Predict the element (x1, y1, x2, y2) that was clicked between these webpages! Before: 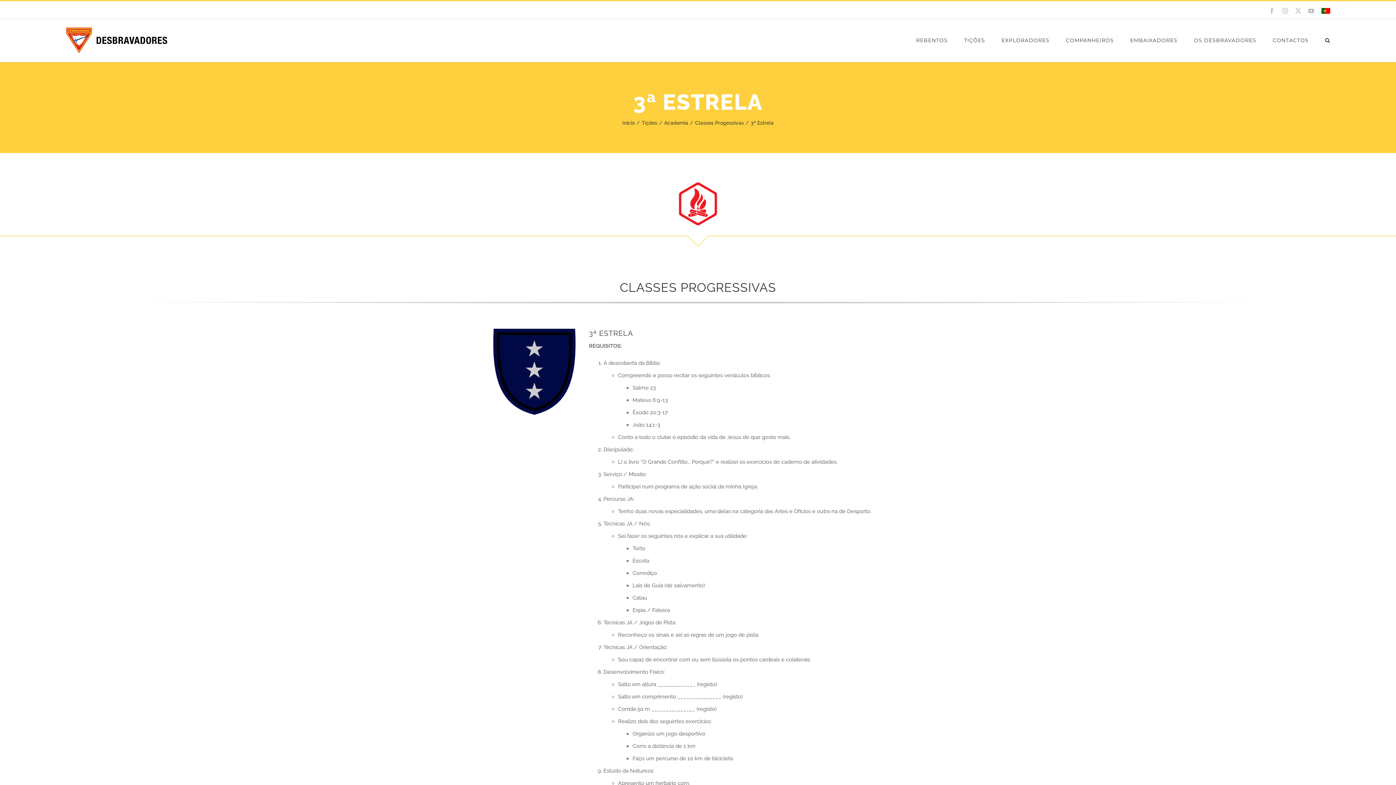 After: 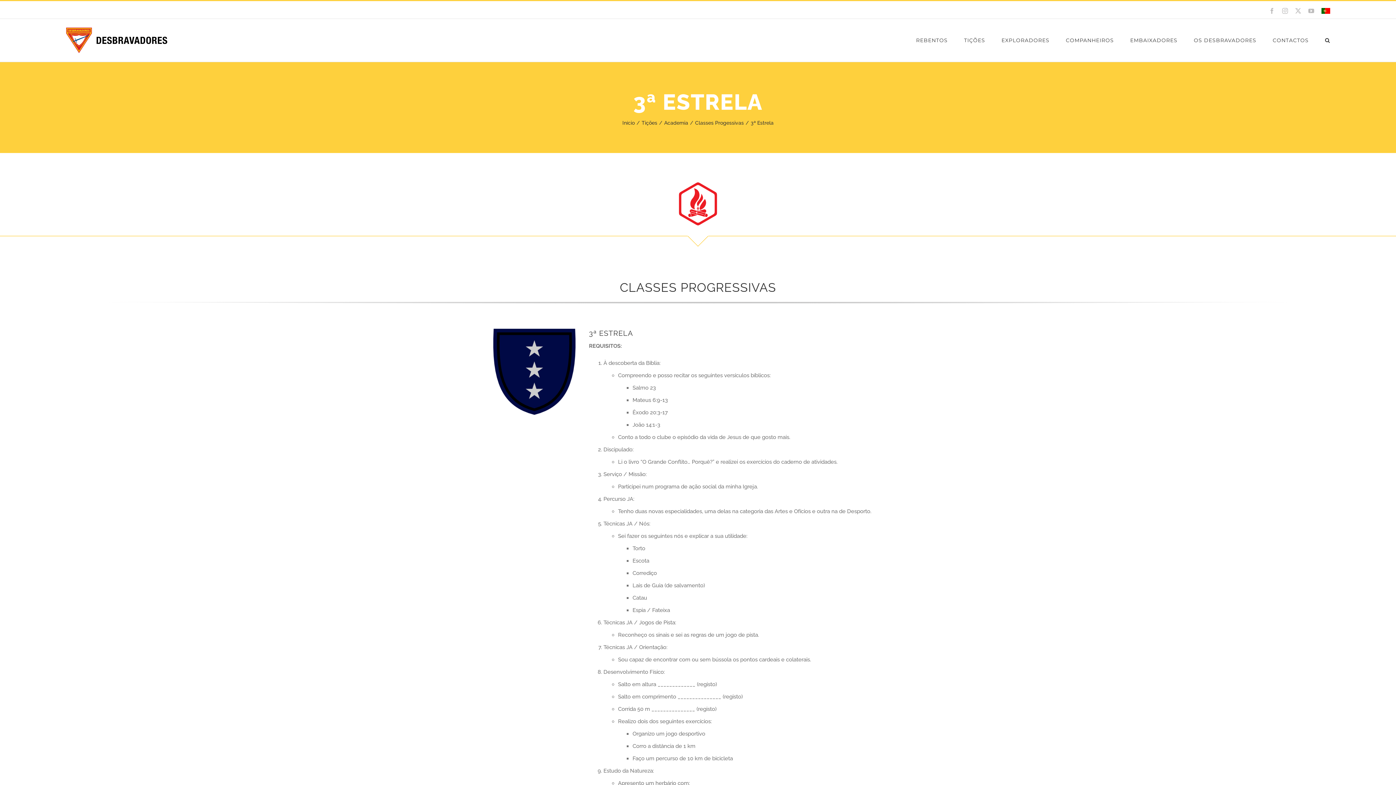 Action: label: Instagram bbox: (1282, 8, 1288, 13)